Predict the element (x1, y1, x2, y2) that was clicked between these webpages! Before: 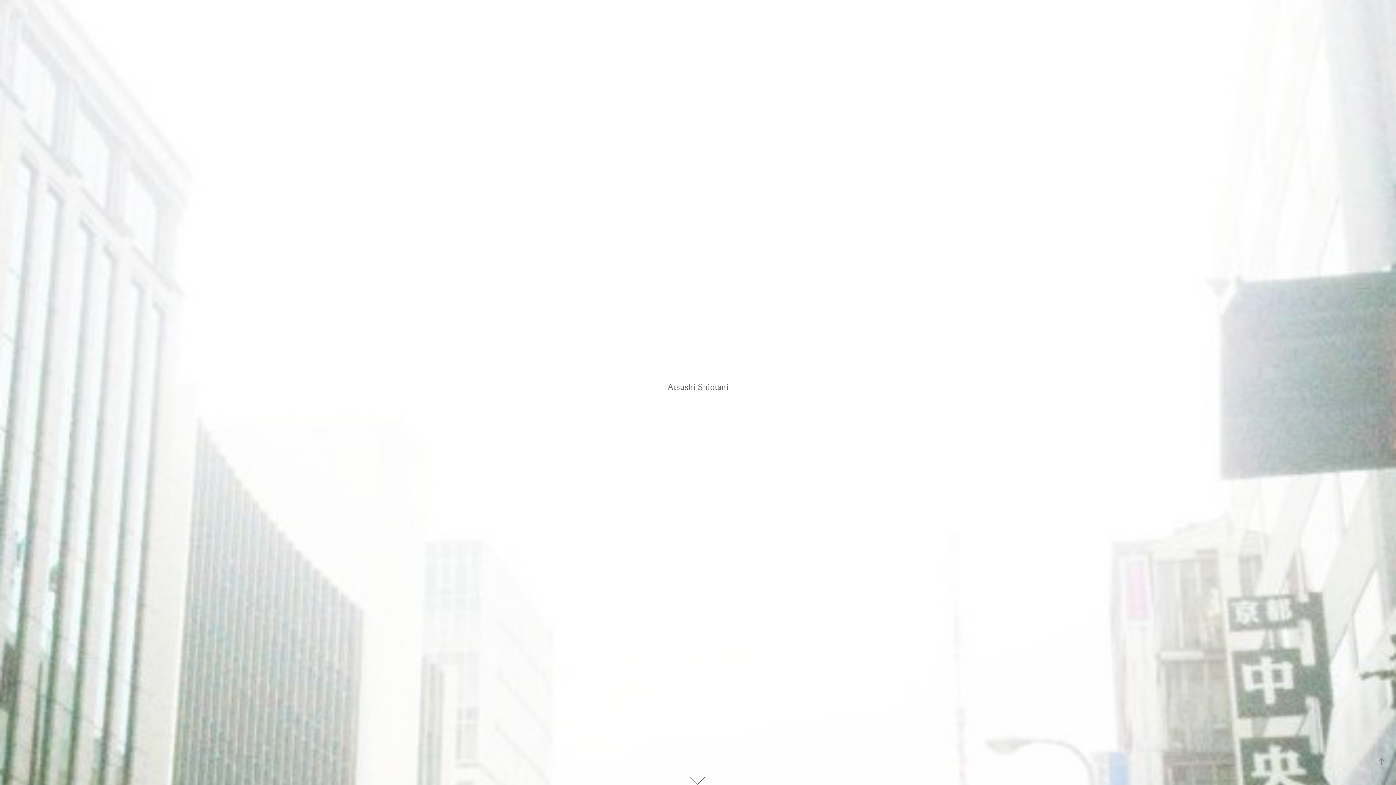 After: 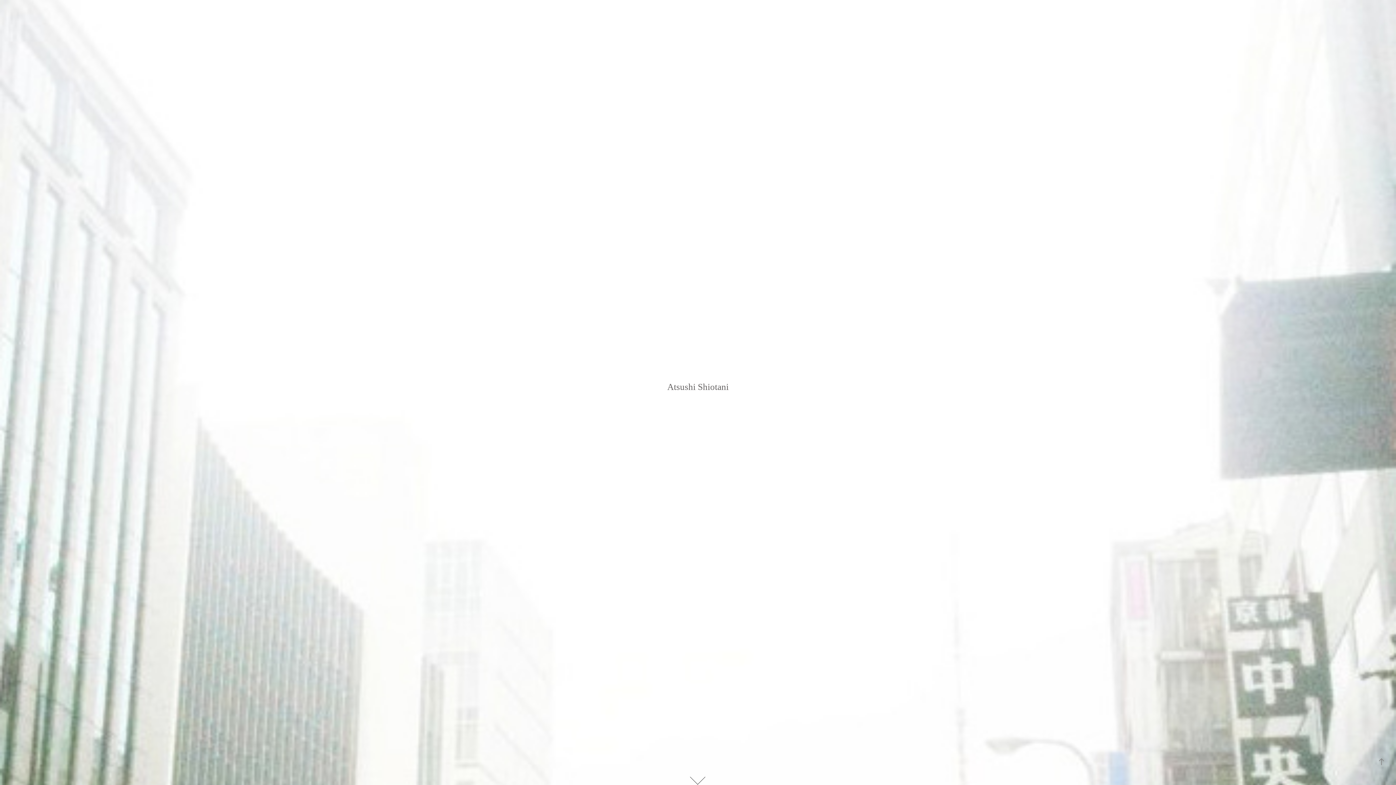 Action: bbox: (1370, 751, 1392, 773)